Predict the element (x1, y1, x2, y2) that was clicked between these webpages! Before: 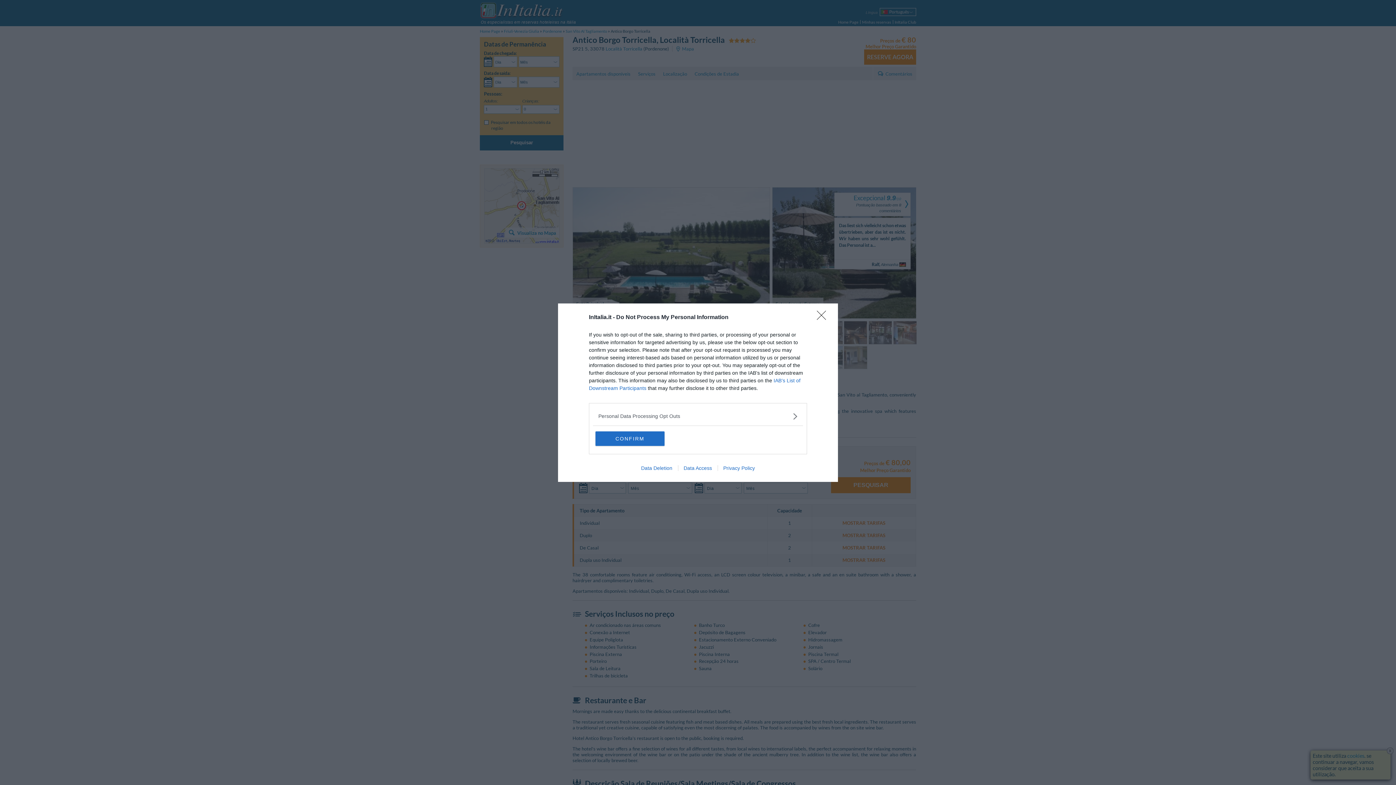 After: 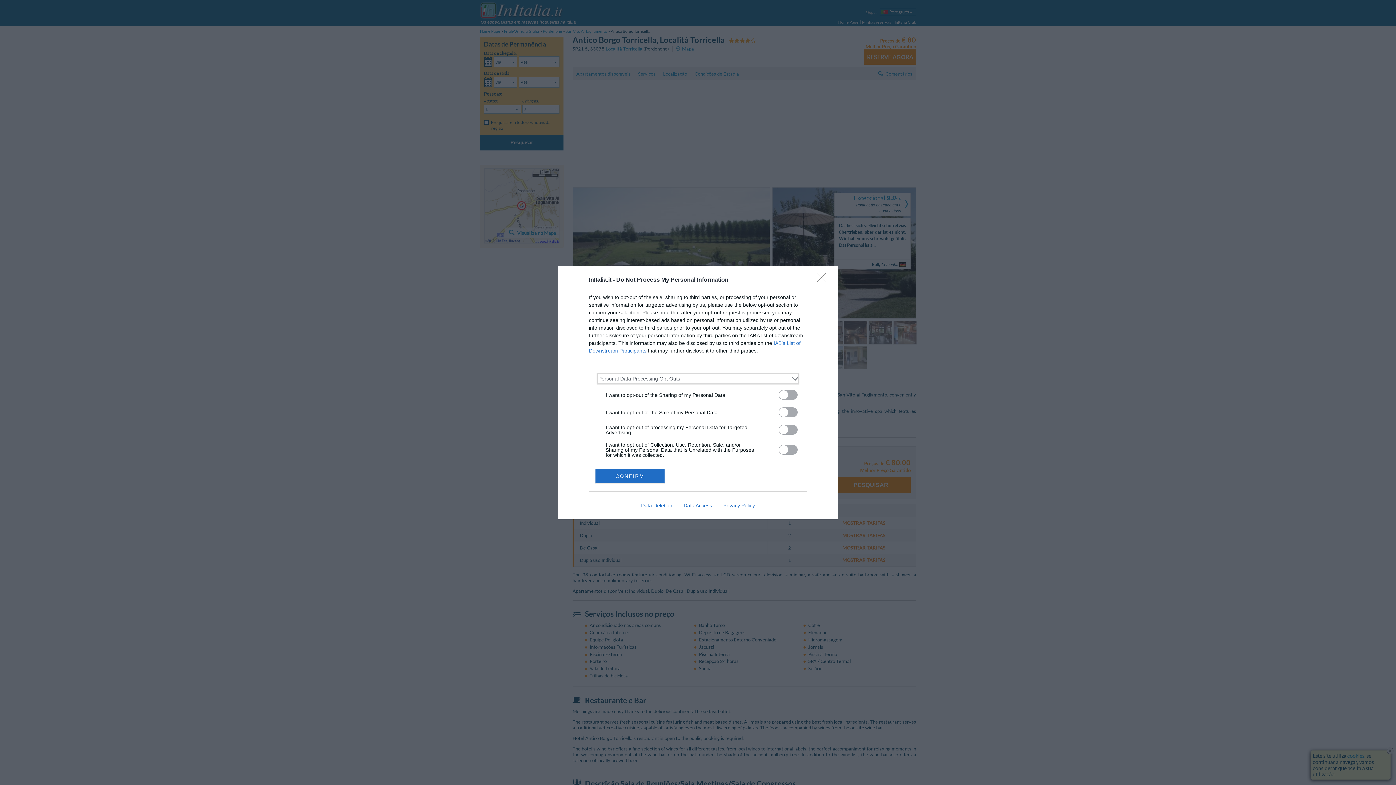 Action: label: Opt-Outs bbox: (598, 412, 797, 420)